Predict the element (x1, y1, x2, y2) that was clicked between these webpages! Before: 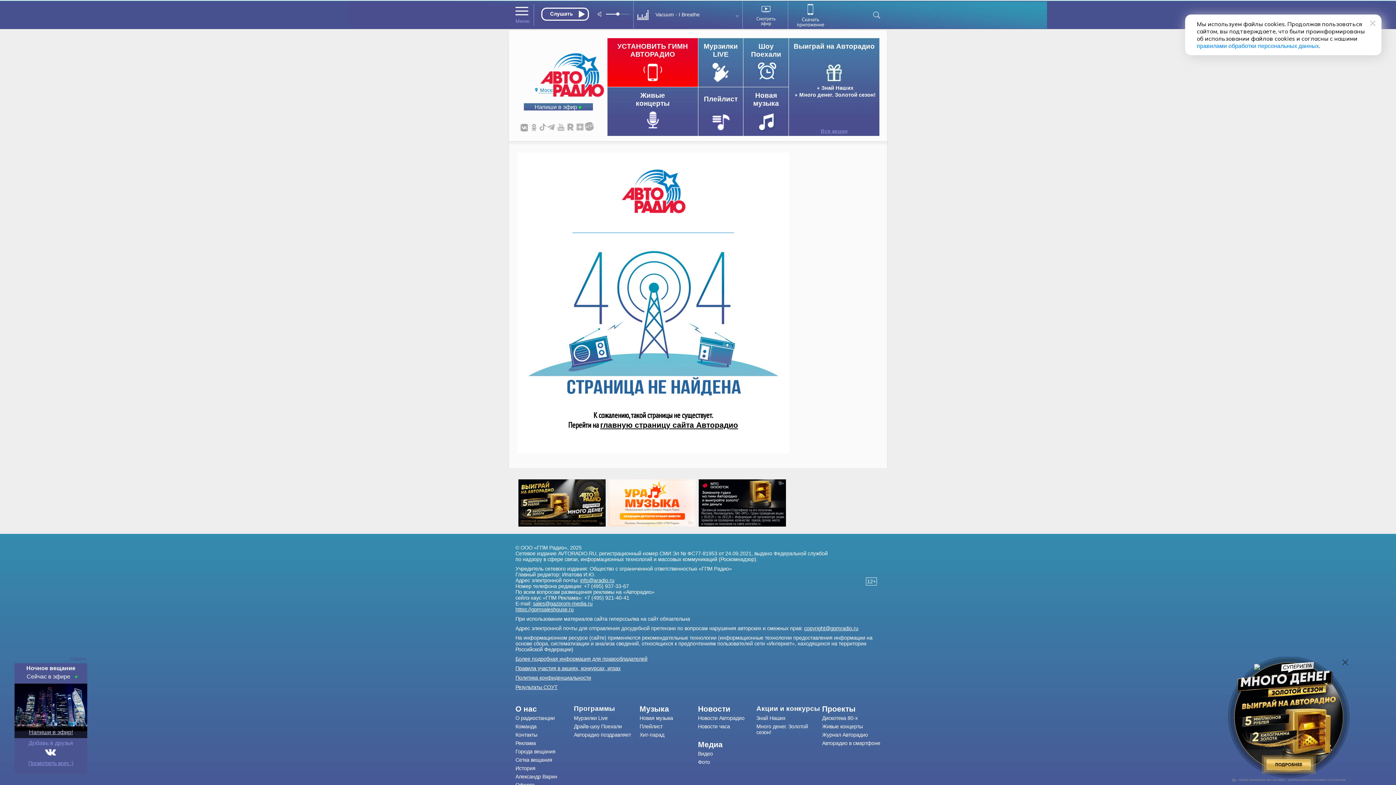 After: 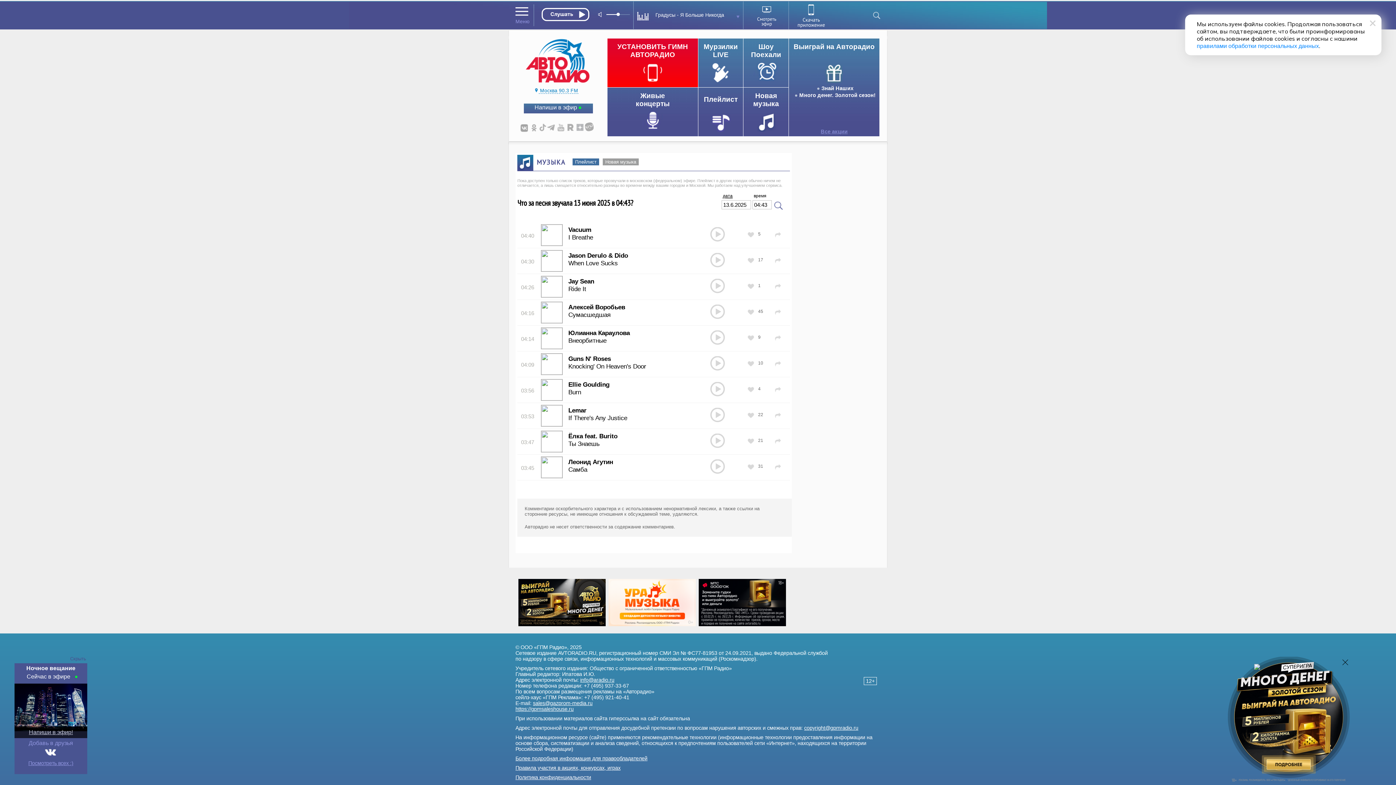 Action: label: Плейлист bbox: (639, 724, 698, 729)